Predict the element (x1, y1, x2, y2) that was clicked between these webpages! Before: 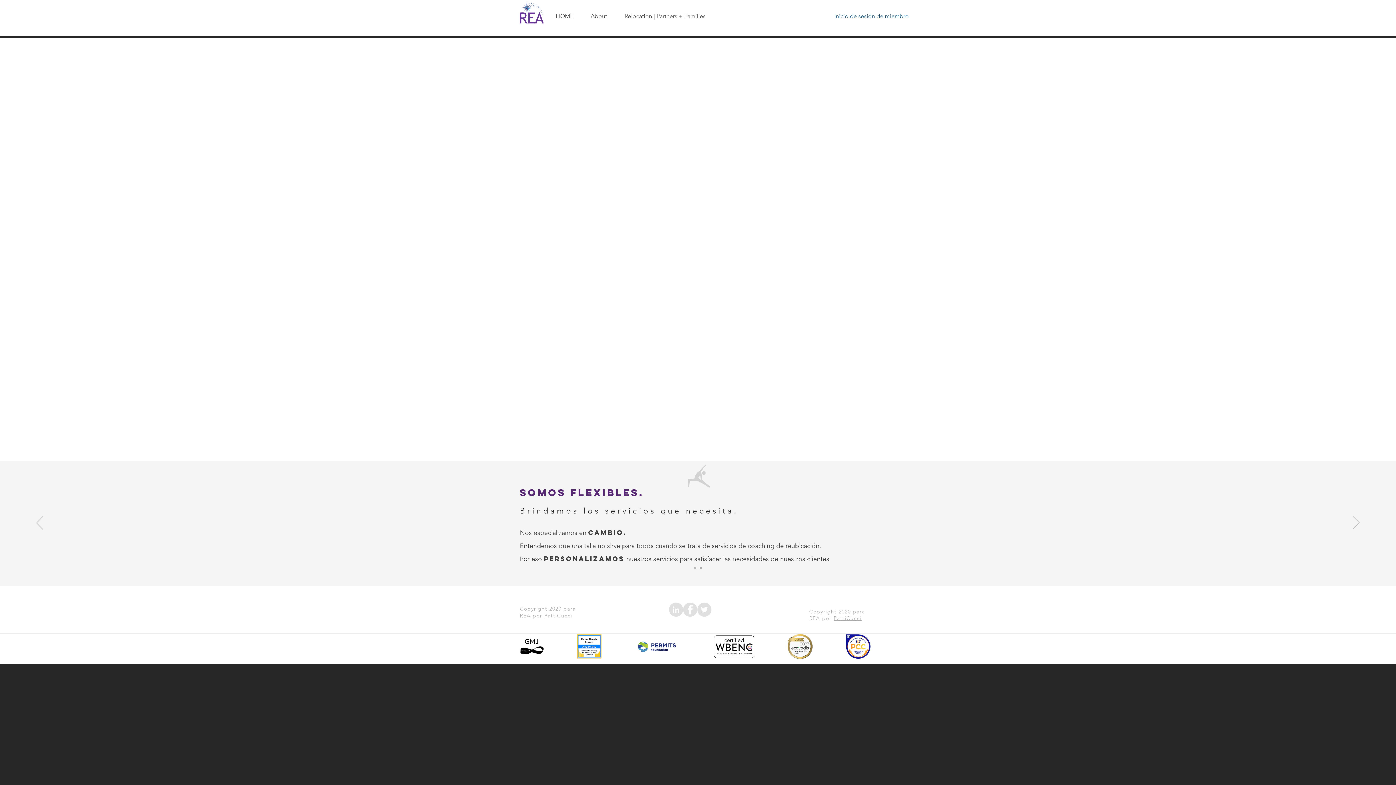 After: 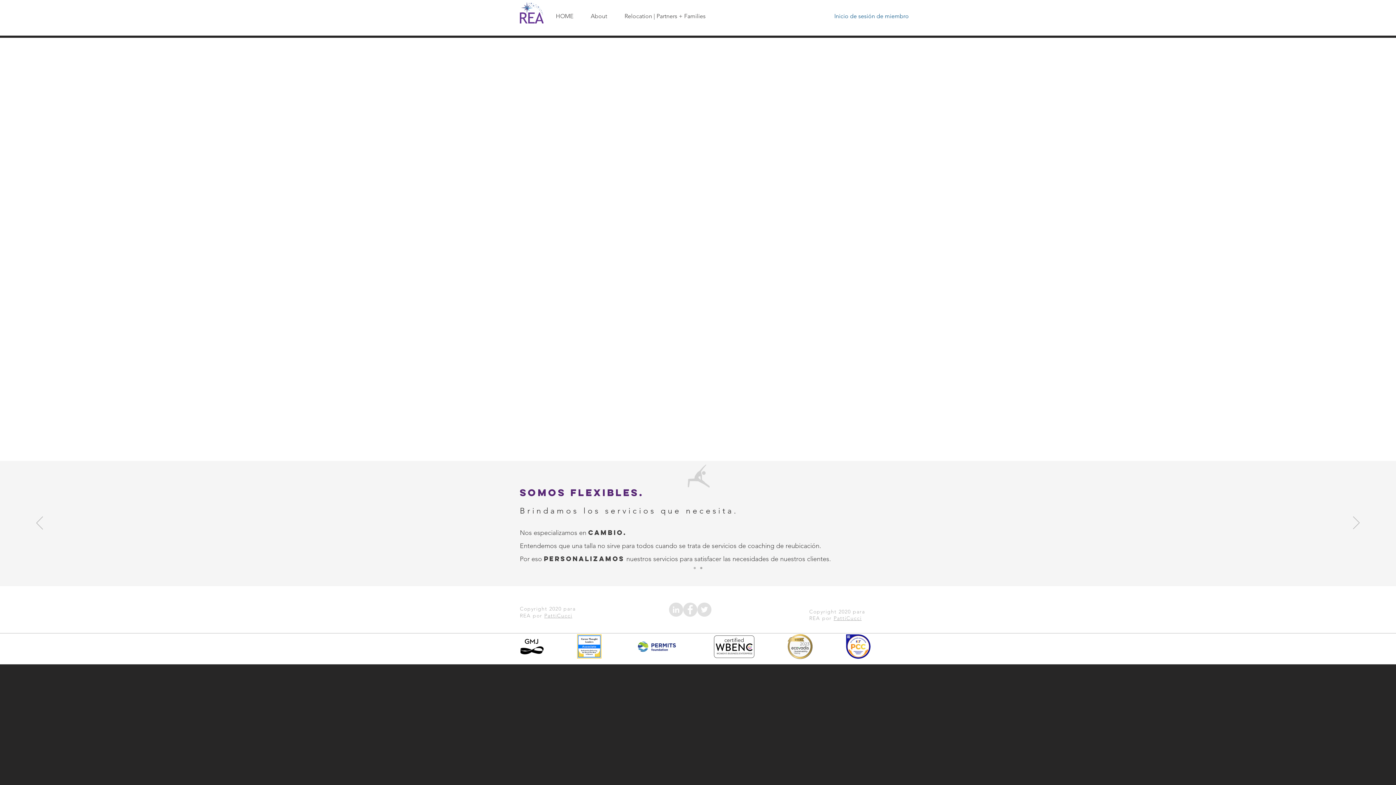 Action: bbox: (787, 634, 813, 659)